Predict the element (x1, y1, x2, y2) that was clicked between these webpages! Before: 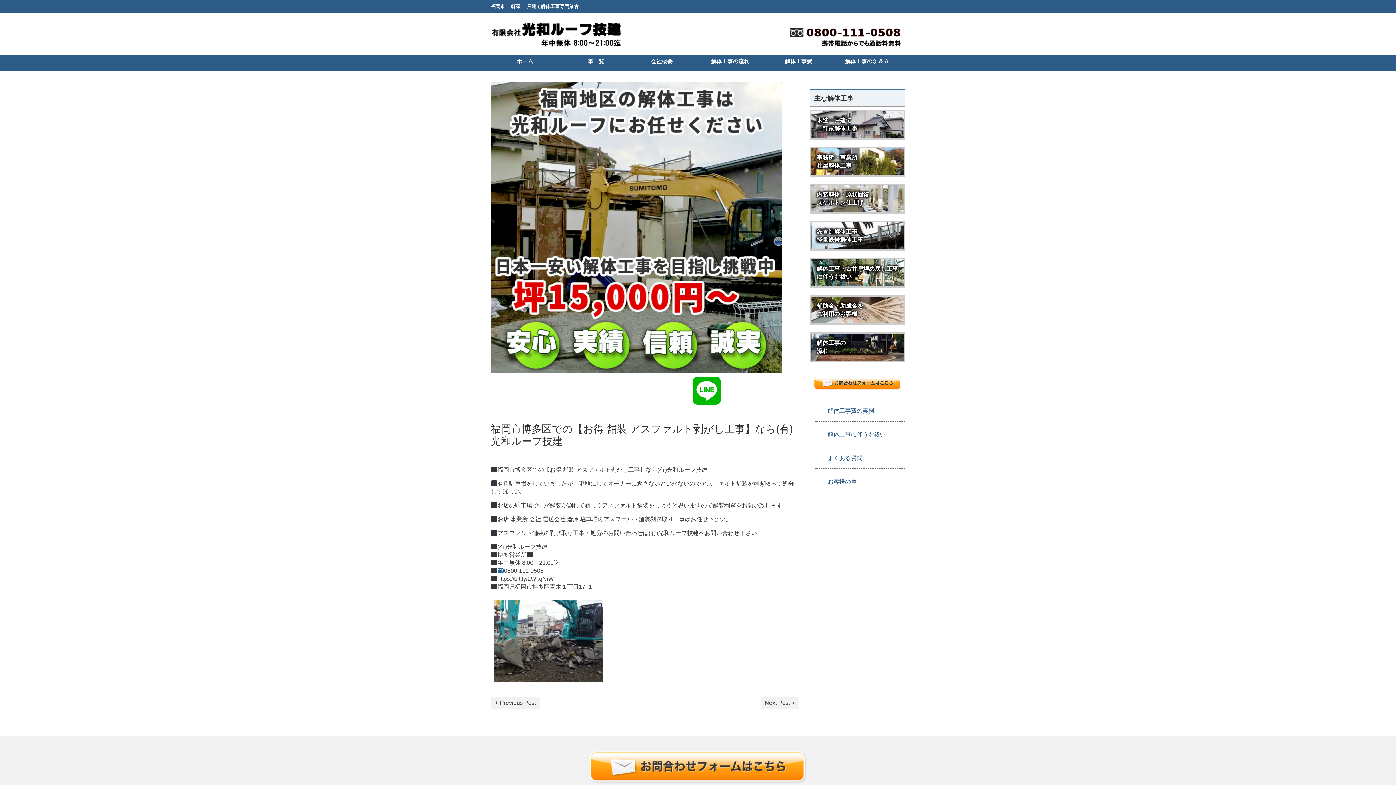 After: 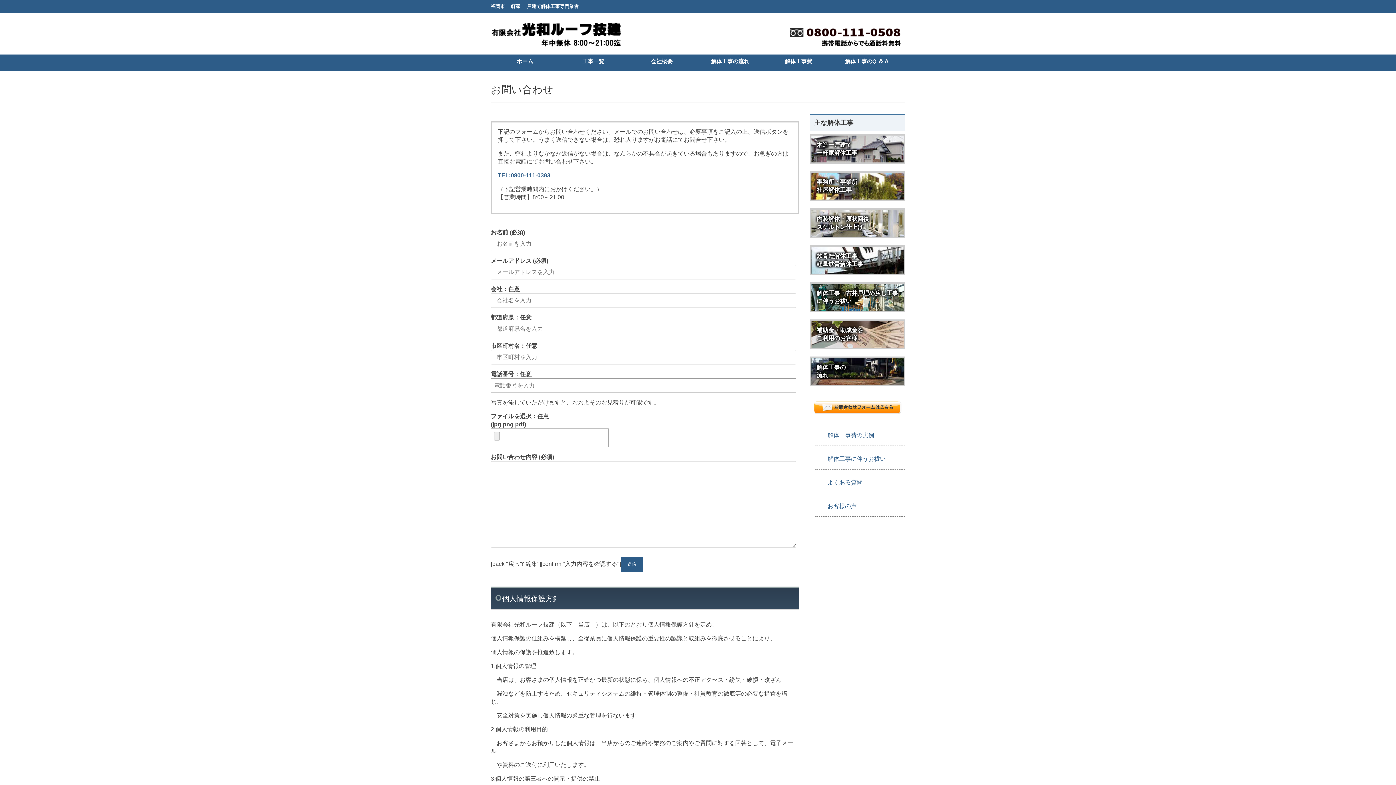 Action: bbox: (810, 373, 905, 393)